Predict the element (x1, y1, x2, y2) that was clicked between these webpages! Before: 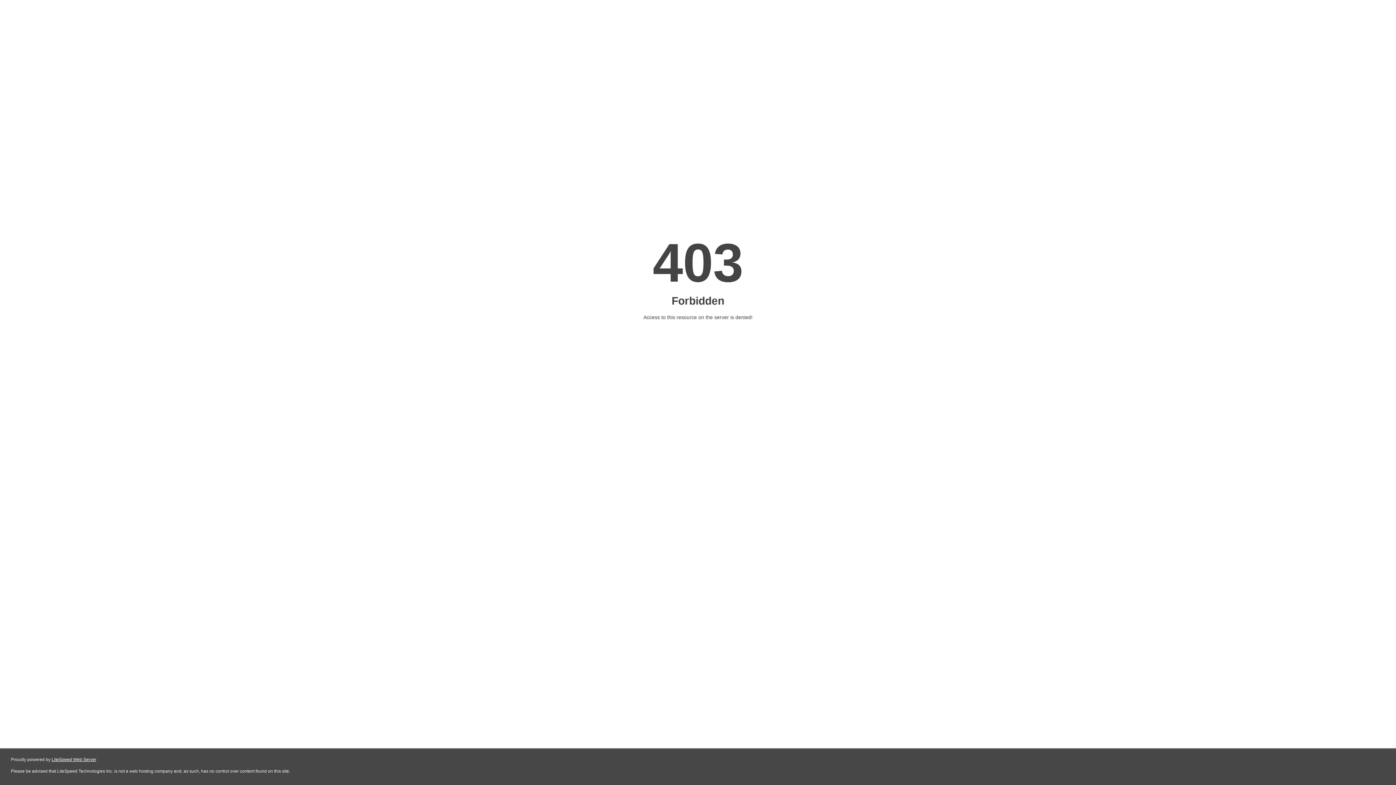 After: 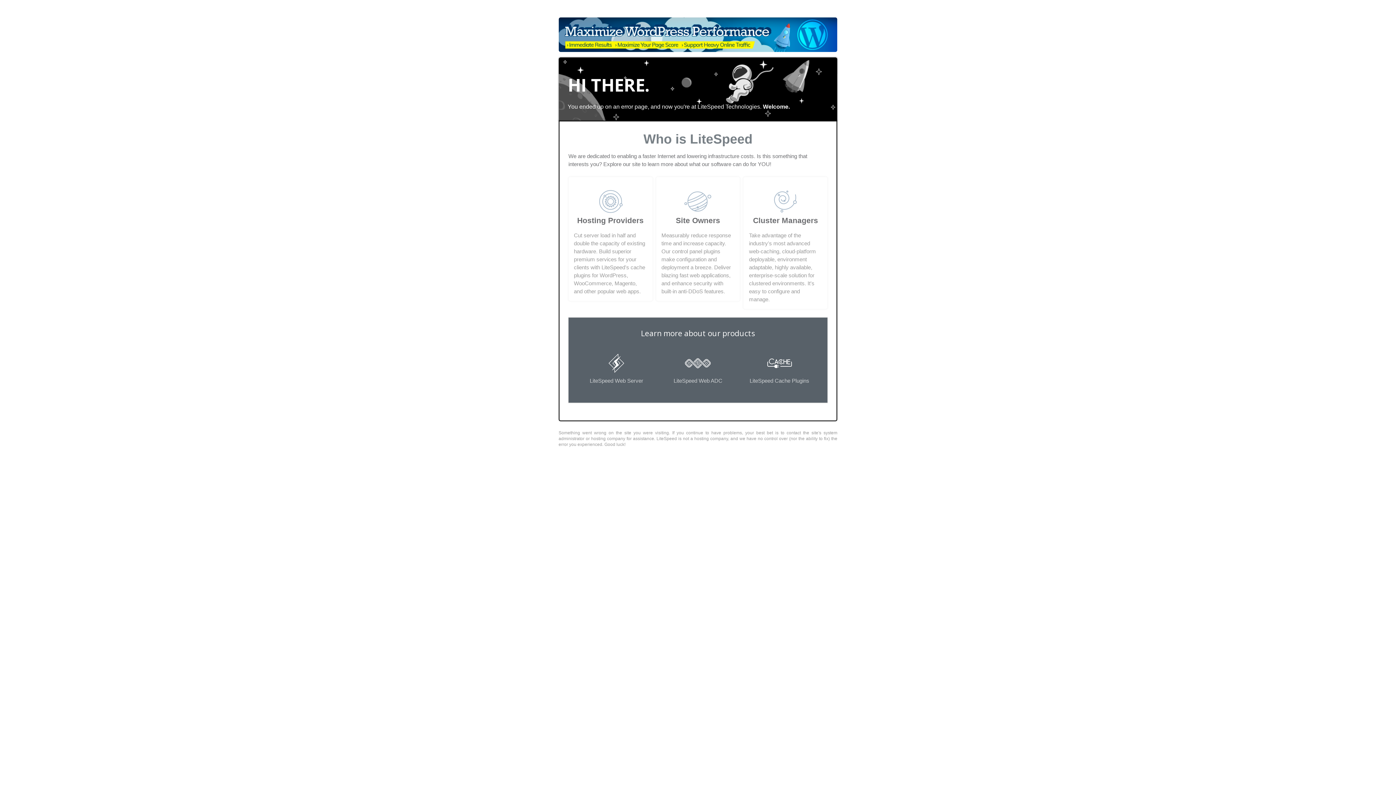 Action: label: LiteSpeed Web Server bbox: (51, 757, 96, 762)